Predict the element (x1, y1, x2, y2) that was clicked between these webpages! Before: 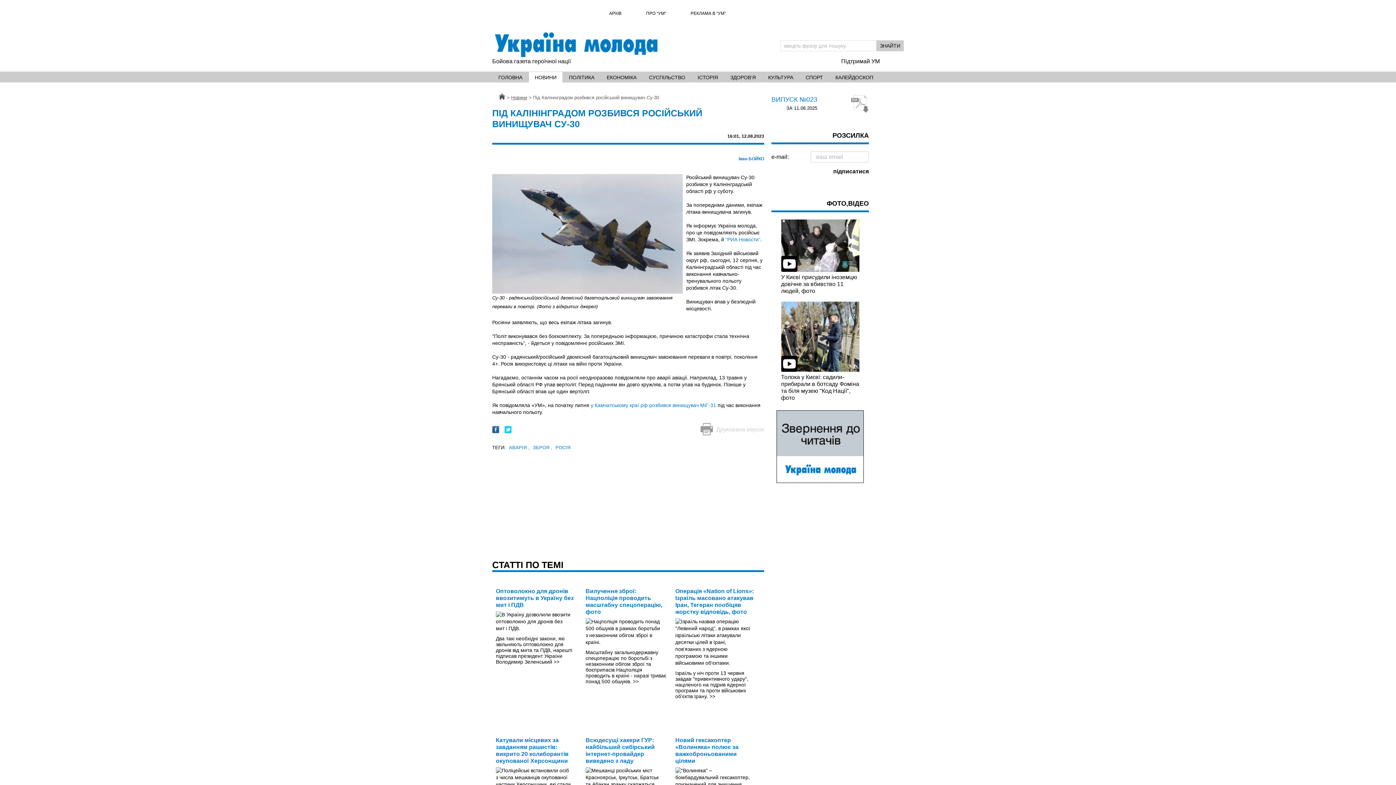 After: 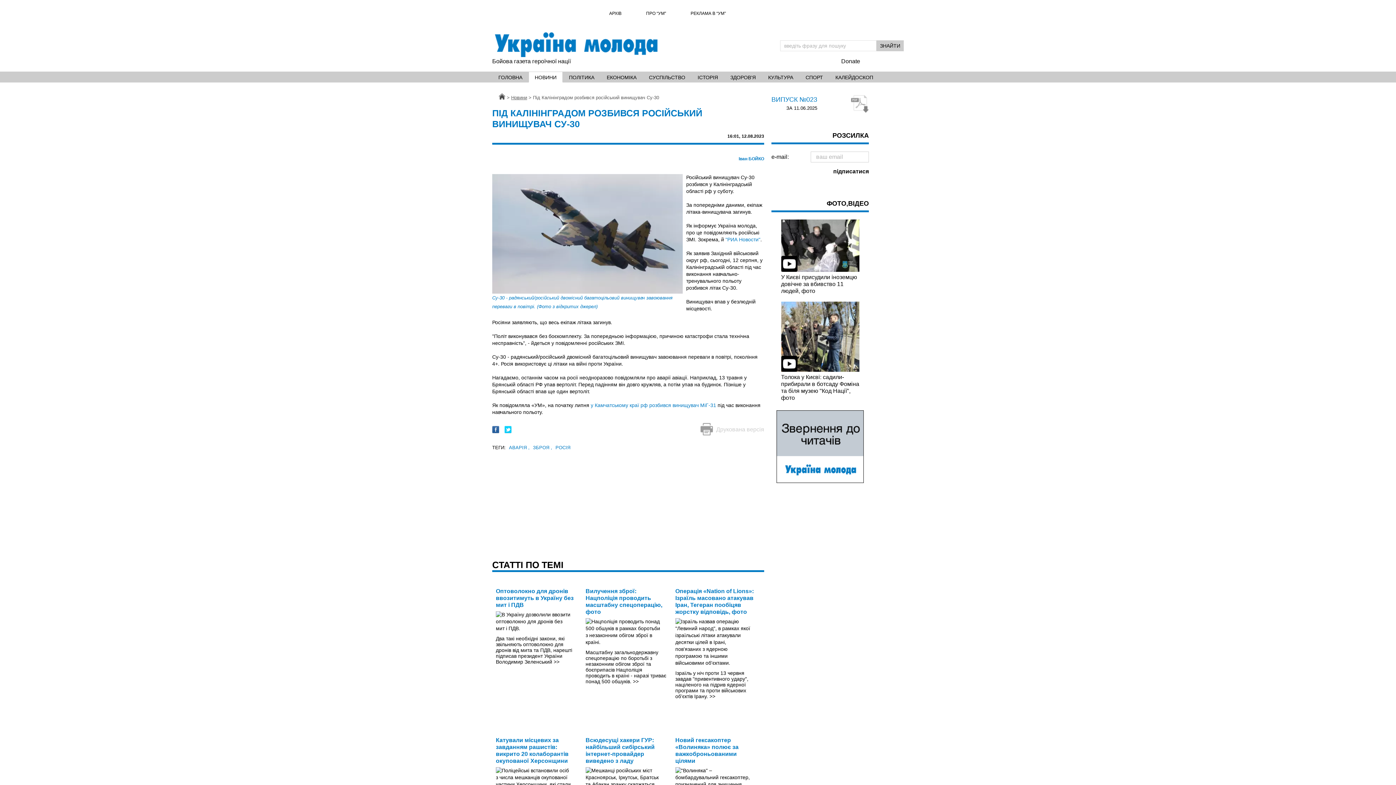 Action: bbox: (492, 174, 682, 311) label: Су-30 - радянський/російський двомісний багатоцільовий винищувач завоювання переваги в повітрі. (Фото з відкритих джерел)